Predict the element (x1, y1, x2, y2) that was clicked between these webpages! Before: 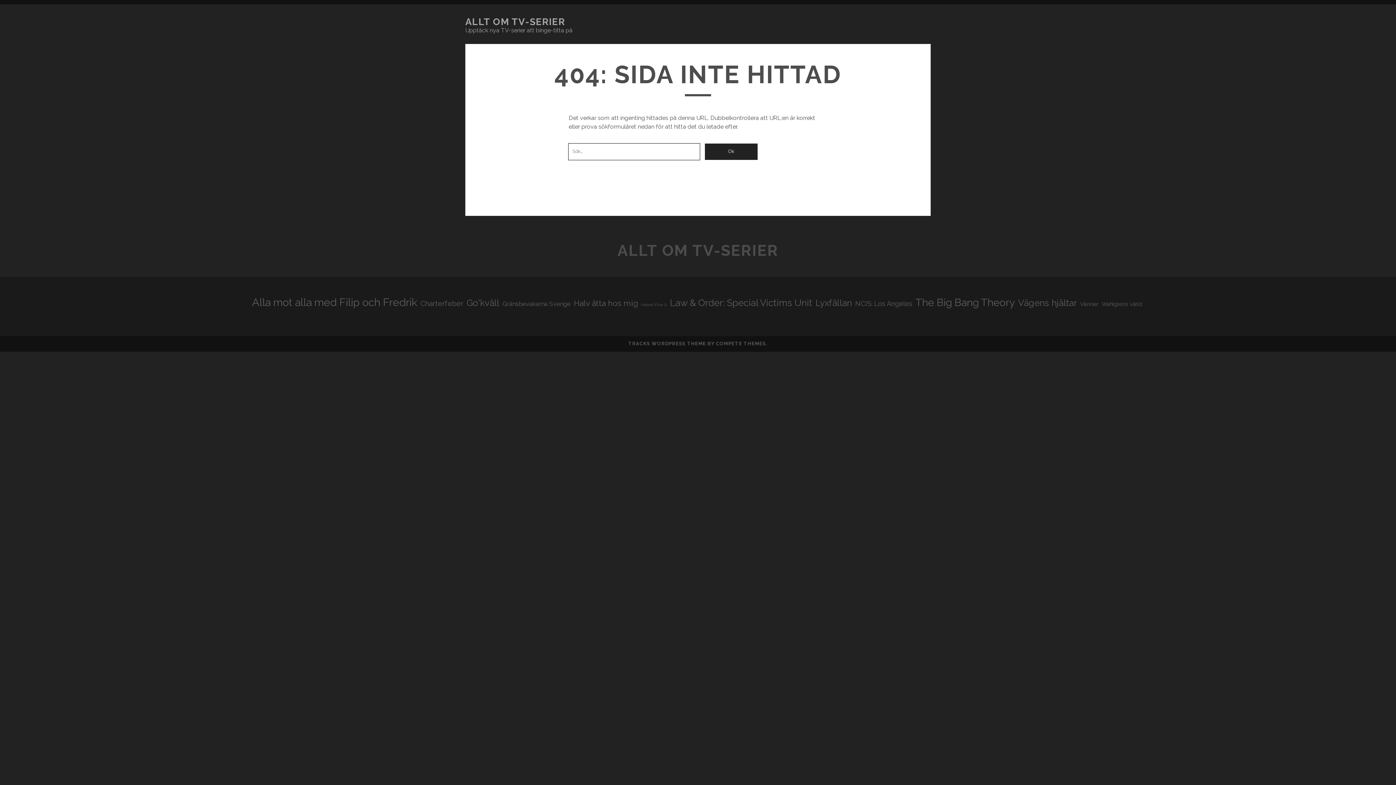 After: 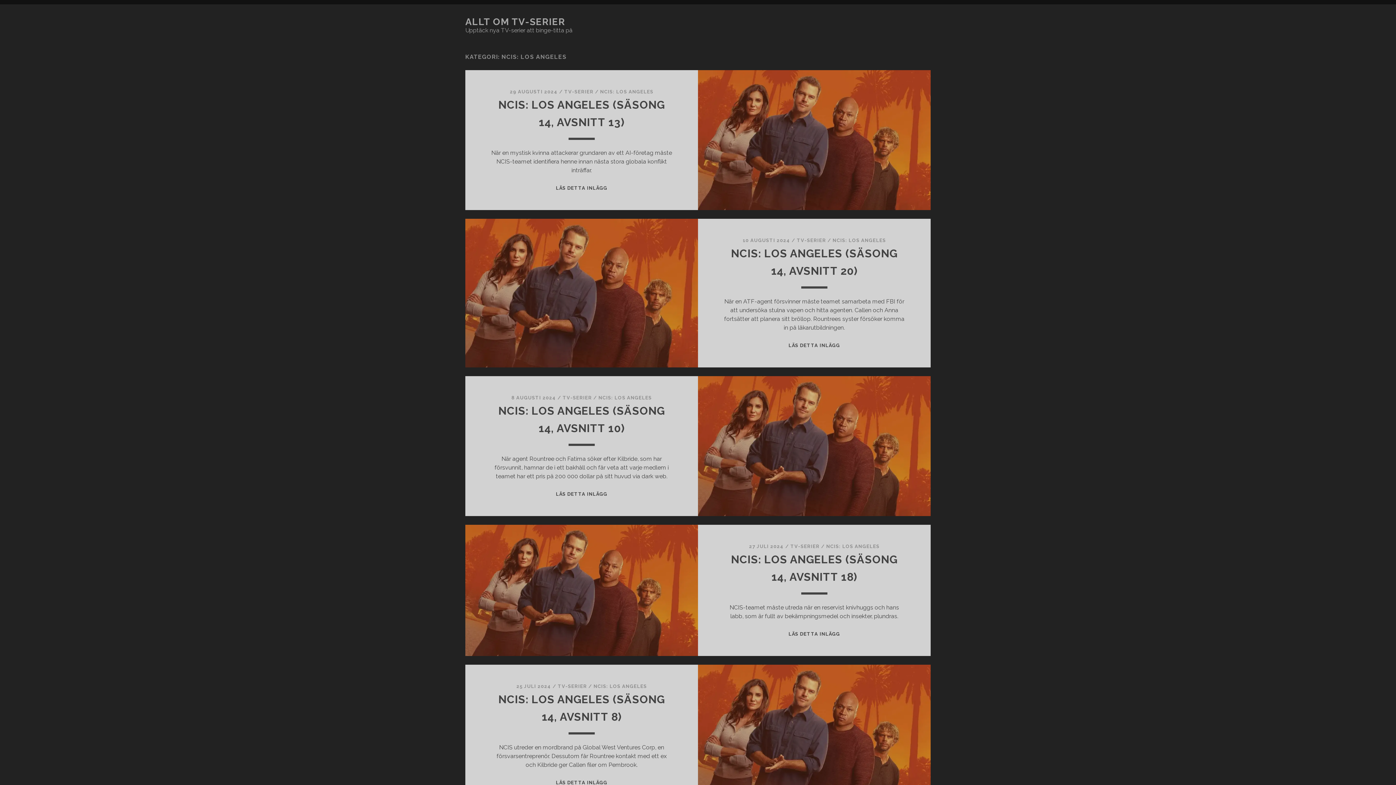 Action: label: NCIS: Los Angeles (27 objekt) bbox: (855, 298, 912, 308)